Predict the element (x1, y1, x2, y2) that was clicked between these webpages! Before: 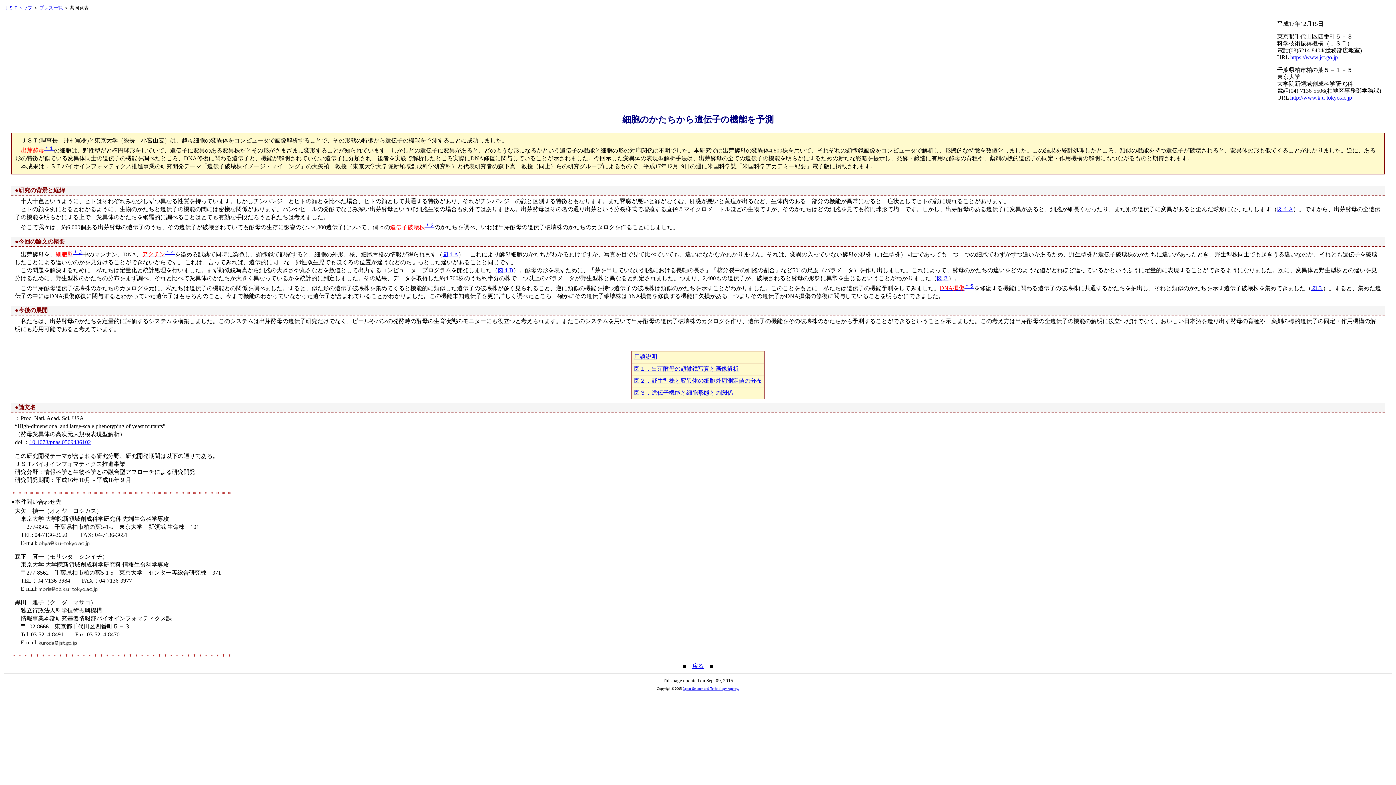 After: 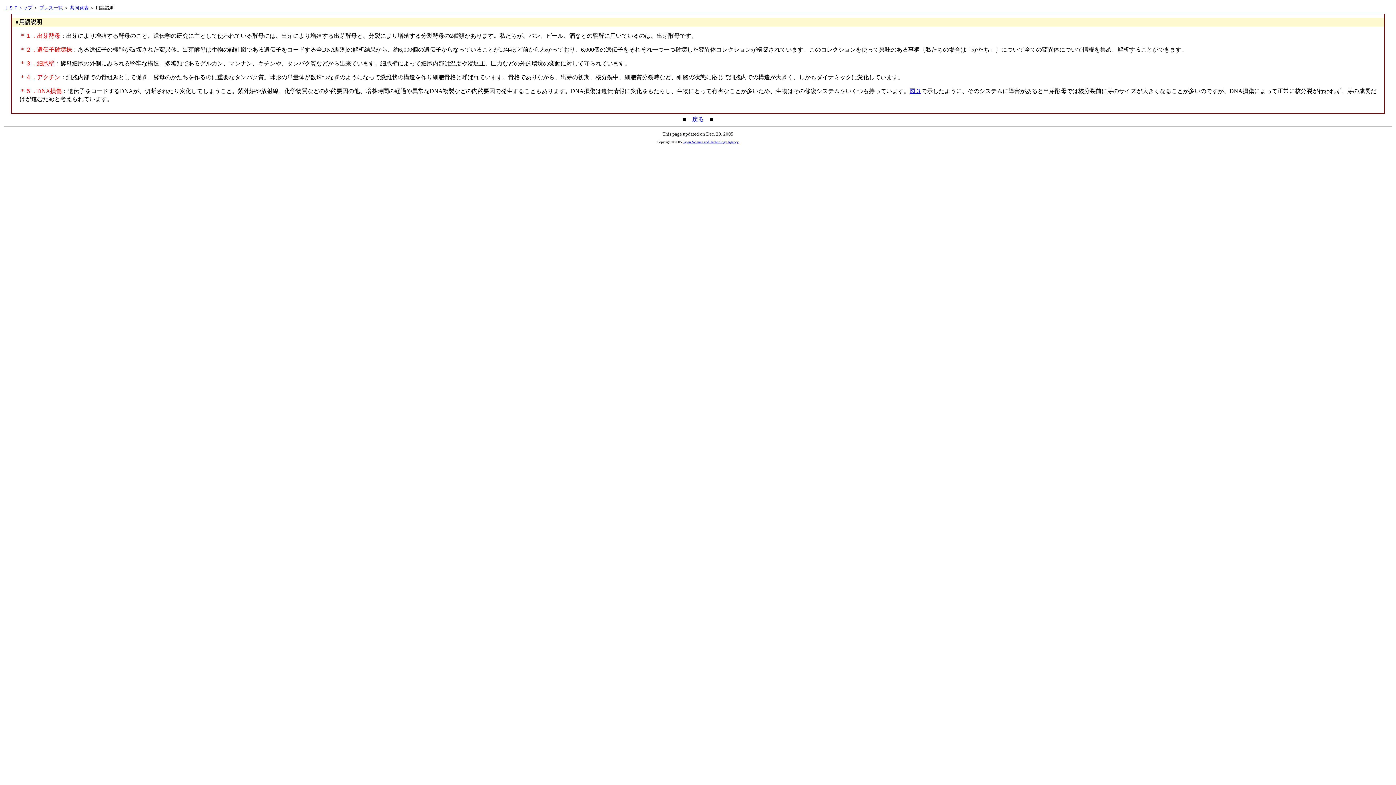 Action: label: 出芽酵母＊１ bbox: (21, 147, 53, 153)